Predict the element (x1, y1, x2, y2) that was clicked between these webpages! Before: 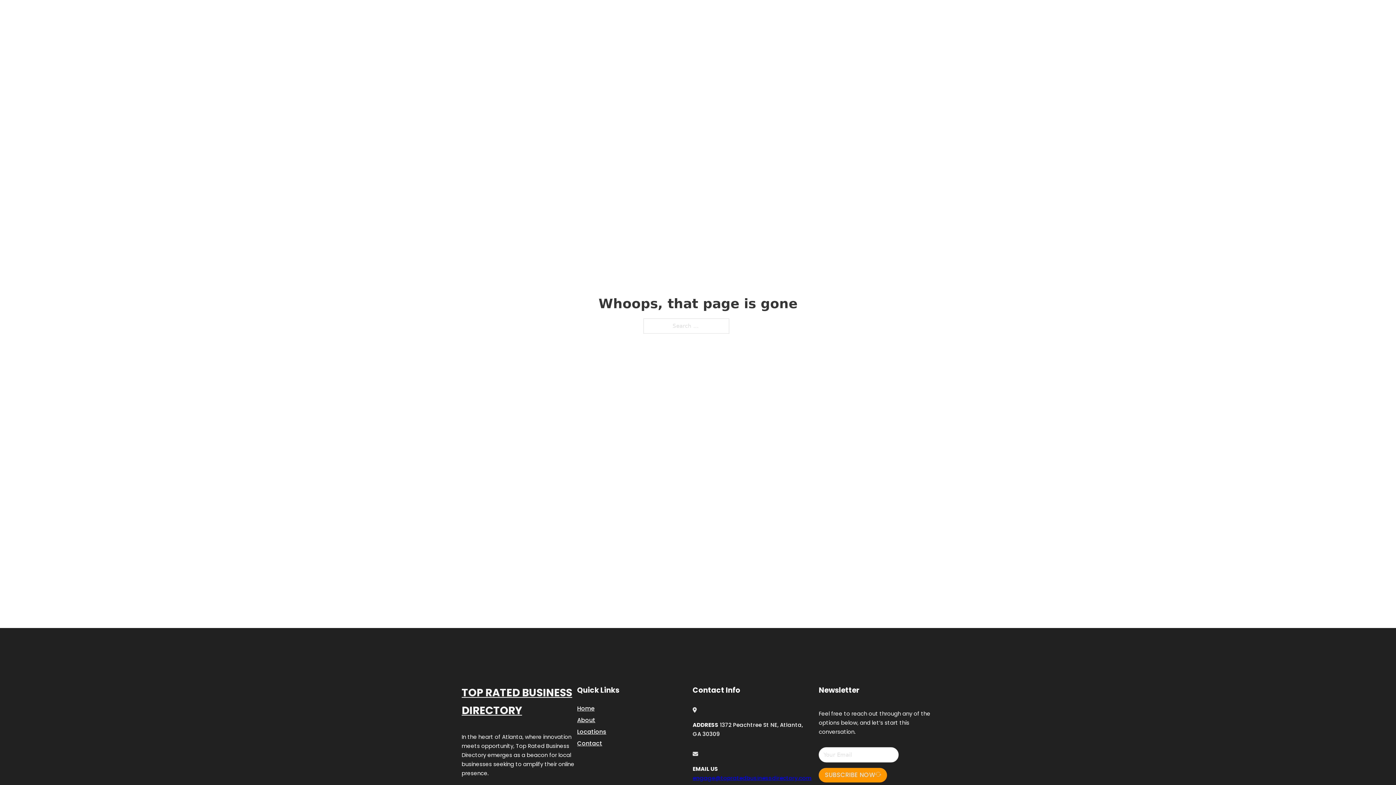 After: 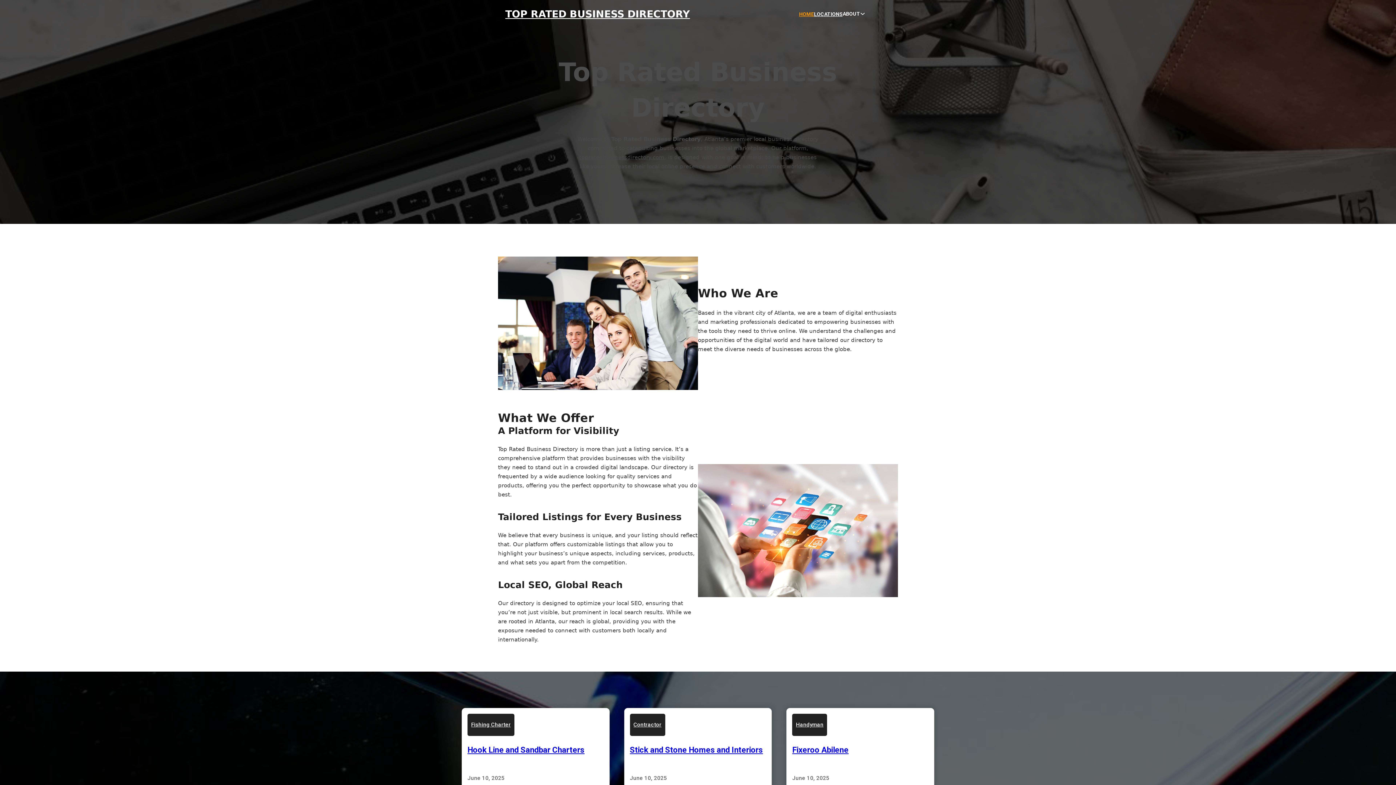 Action: bbox: (577, 703, 594, 713) label: Home